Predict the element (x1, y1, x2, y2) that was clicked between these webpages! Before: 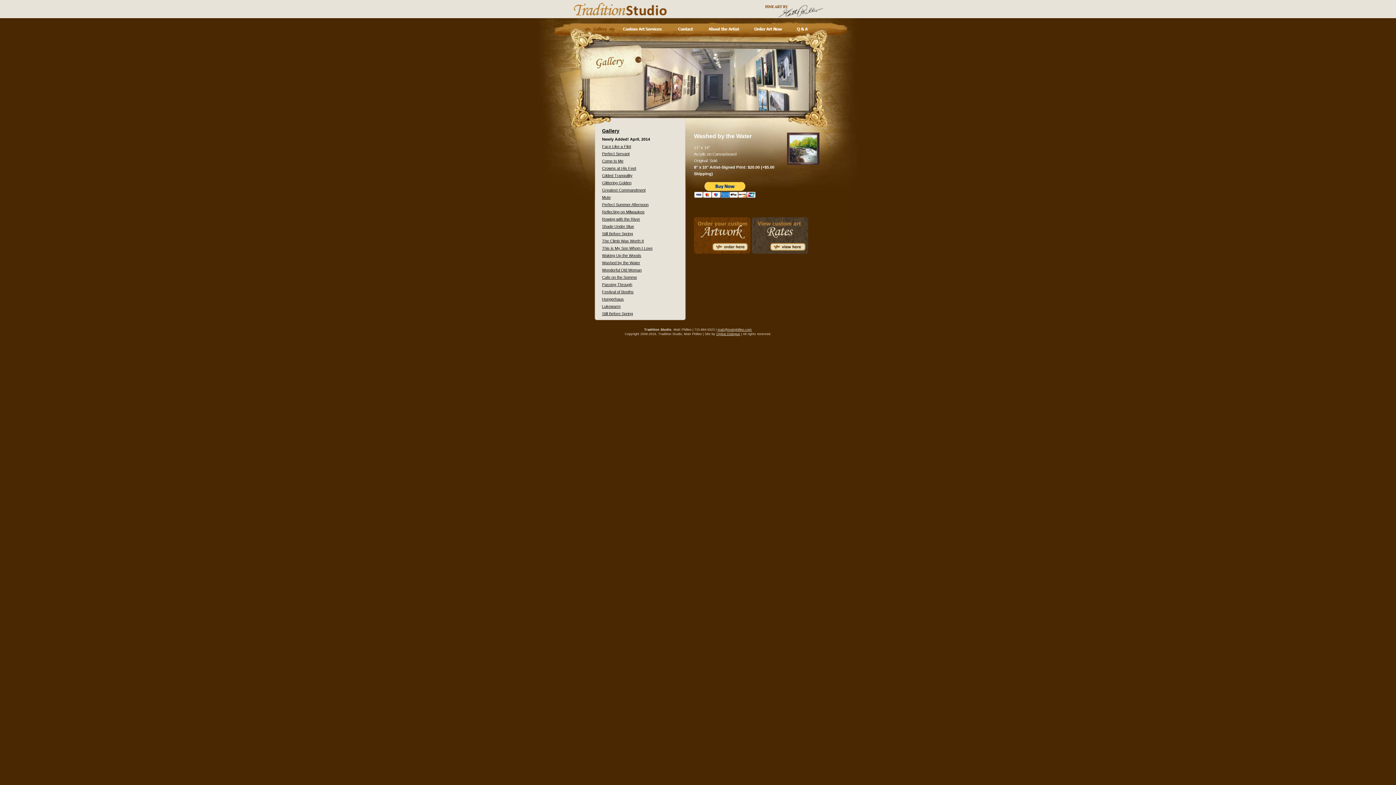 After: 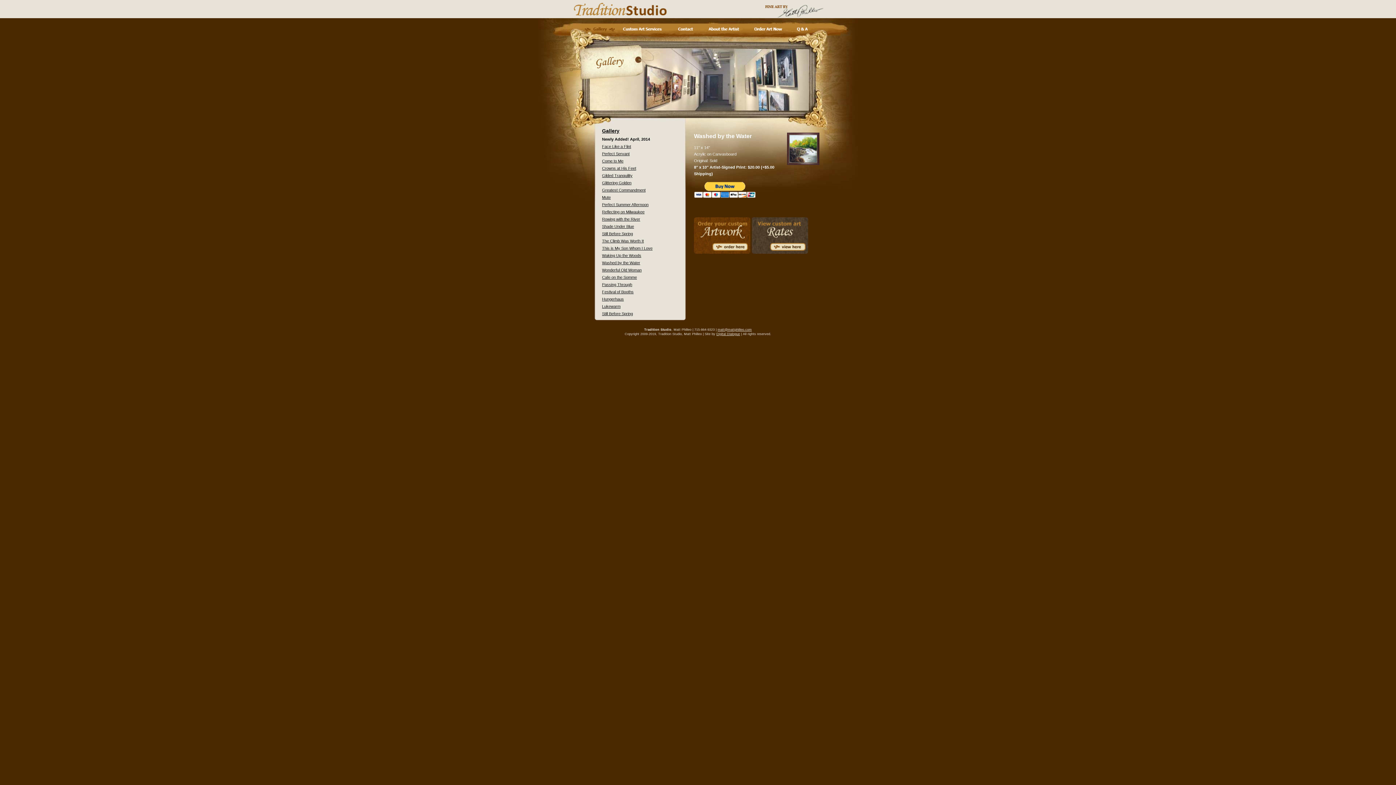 Action: bbox: (602, 260, 640, 265) label: Washed by the Water